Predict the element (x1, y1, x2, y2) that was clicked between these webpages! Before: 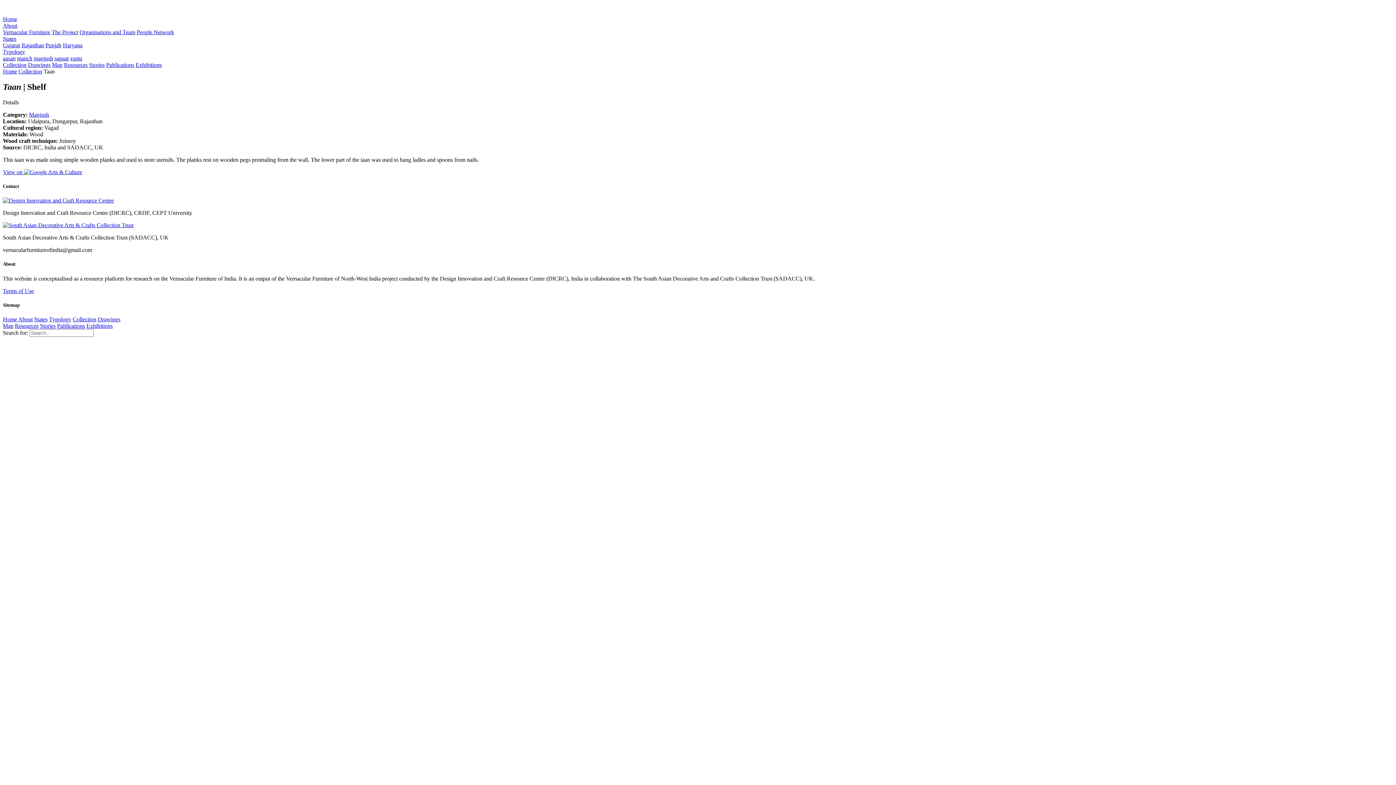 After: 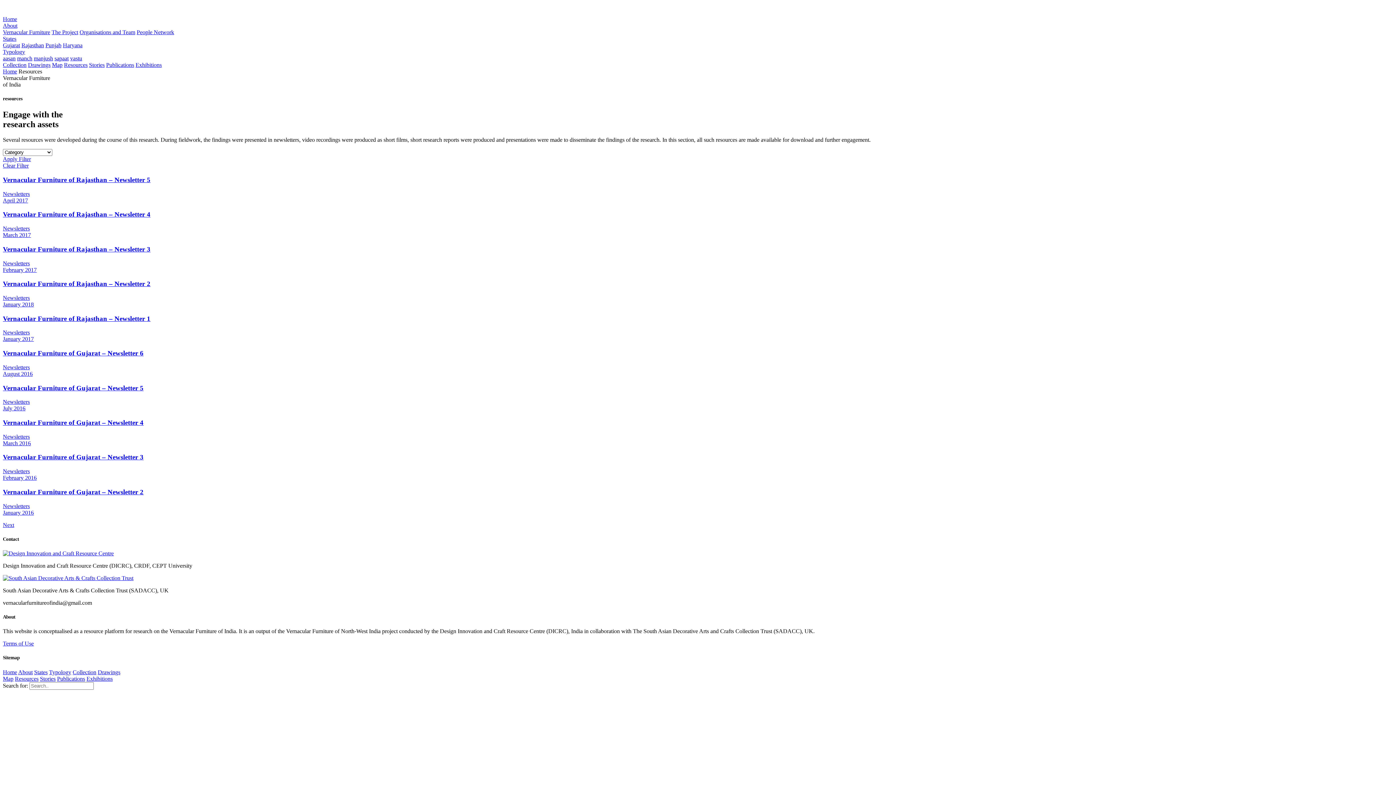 Action: bbox: (64, 61, 87, 68) label: Resources